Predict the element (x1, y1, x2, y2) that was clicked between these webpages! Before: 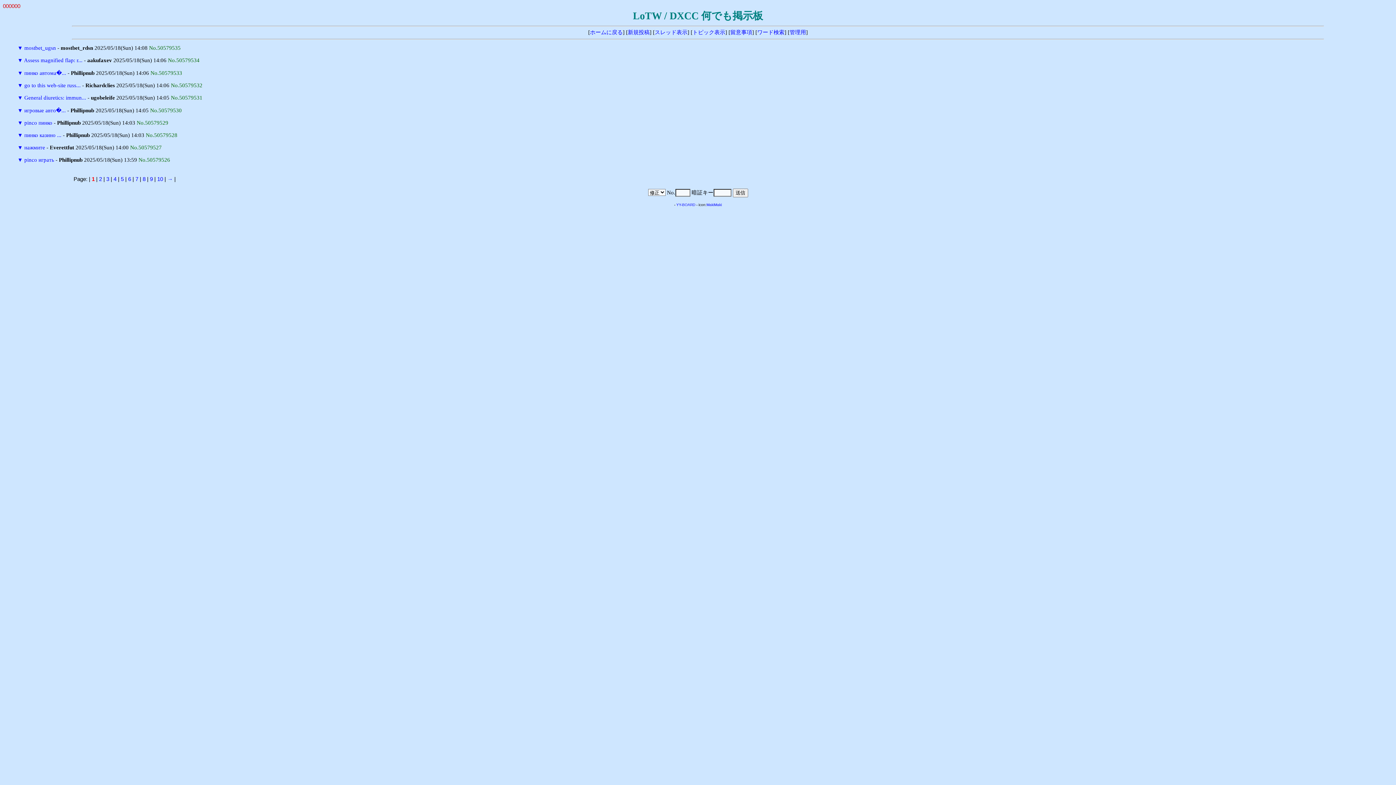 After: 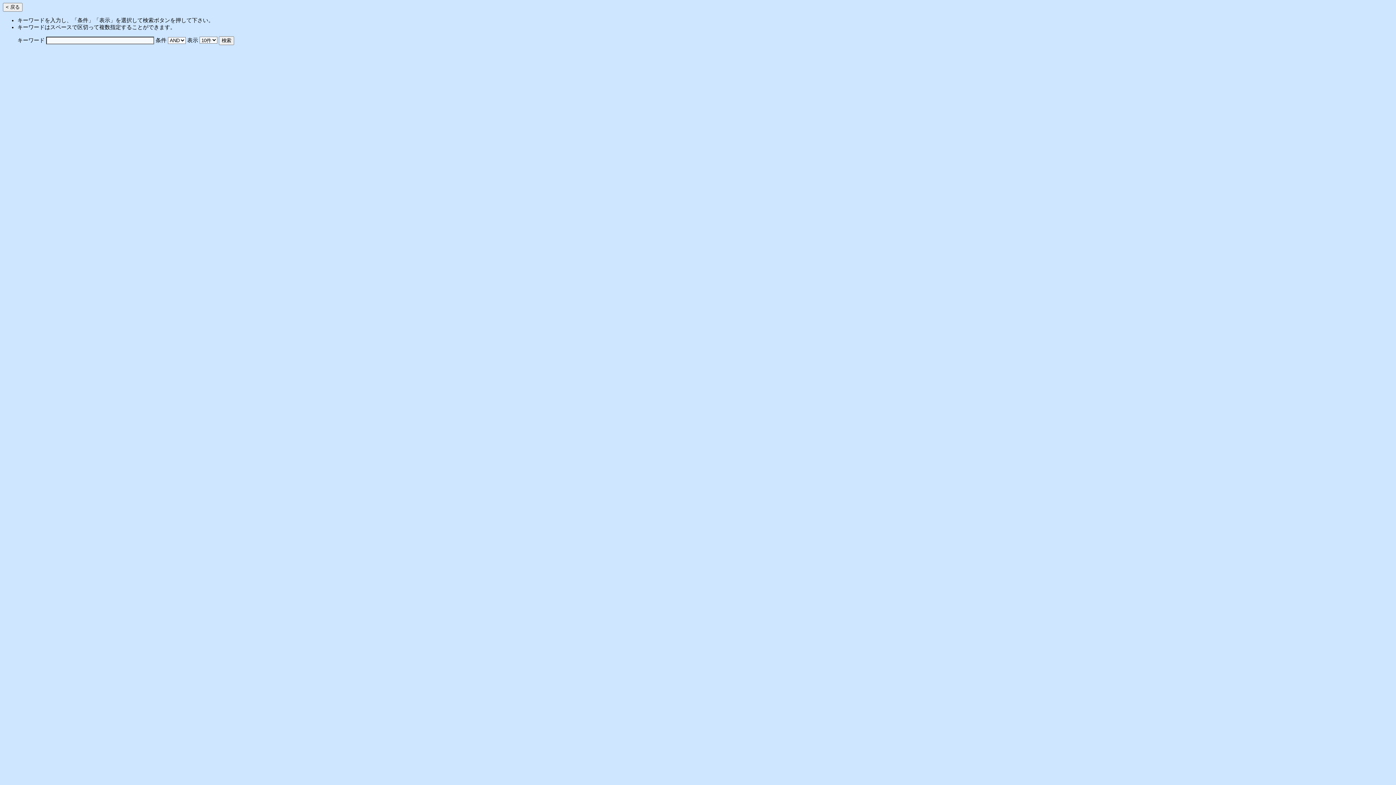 Action: label: ワード検索 bbox: (757, 29, 784, 35)